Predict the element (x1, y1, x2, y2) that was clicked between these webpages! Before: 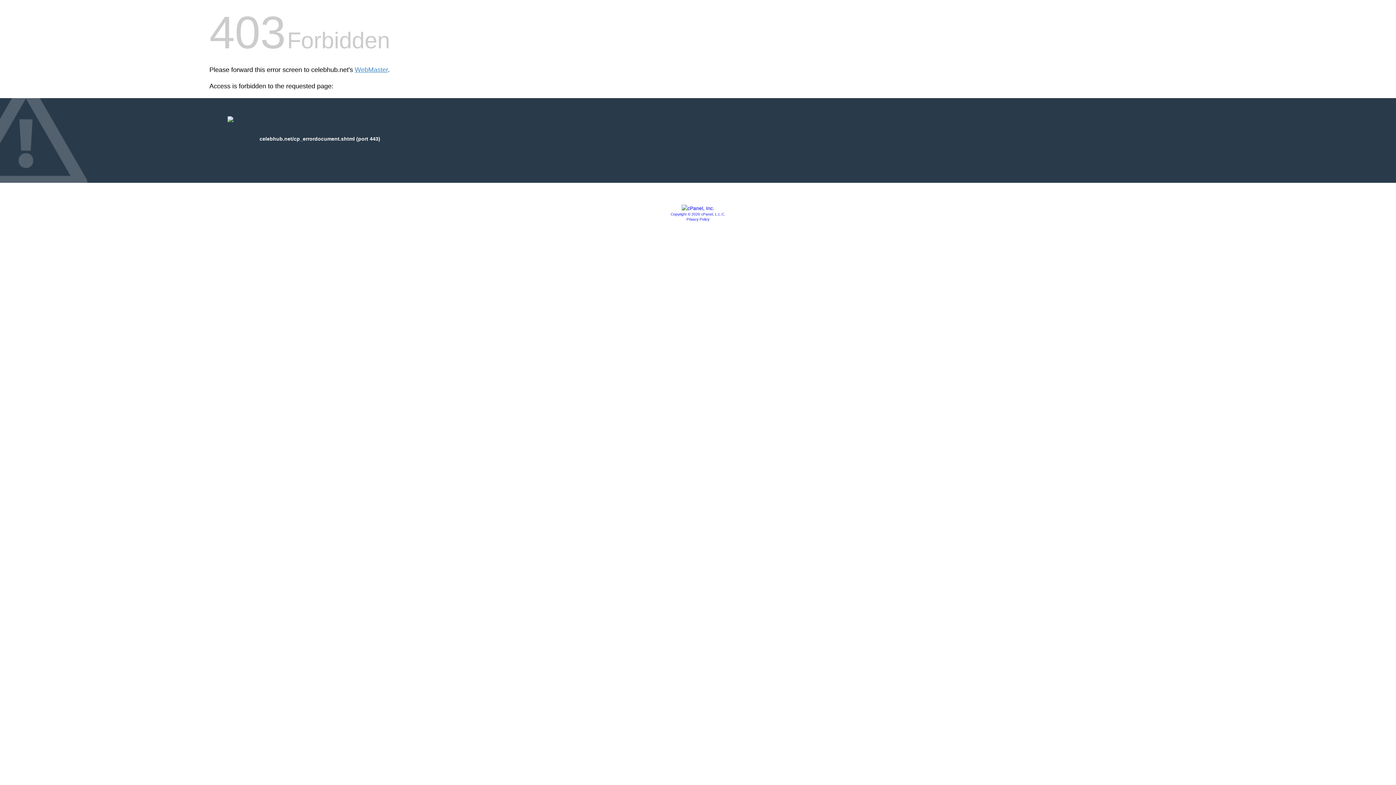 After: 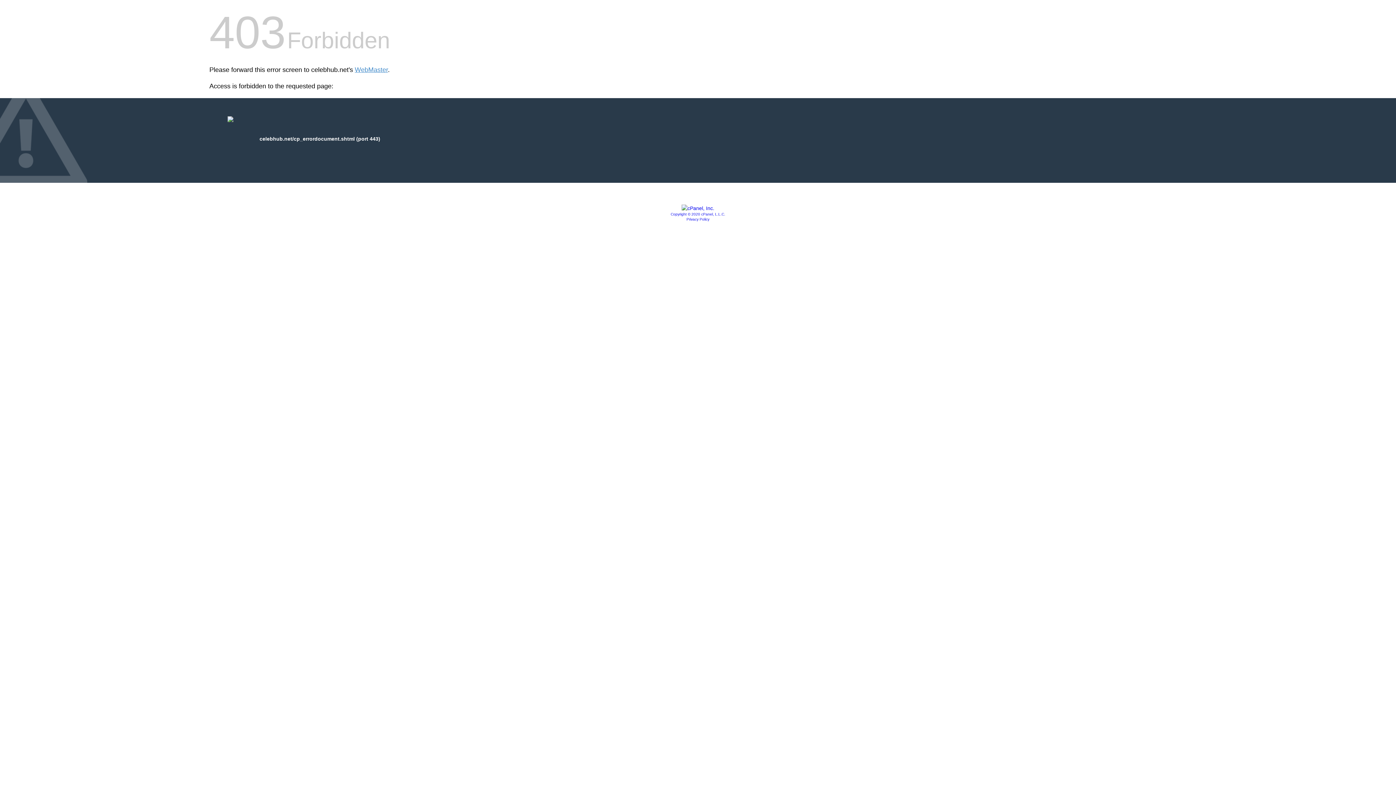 Action: bbox: (670, 212, 725, 216) label: Copyright © 2020 cPanel, L.L.C.